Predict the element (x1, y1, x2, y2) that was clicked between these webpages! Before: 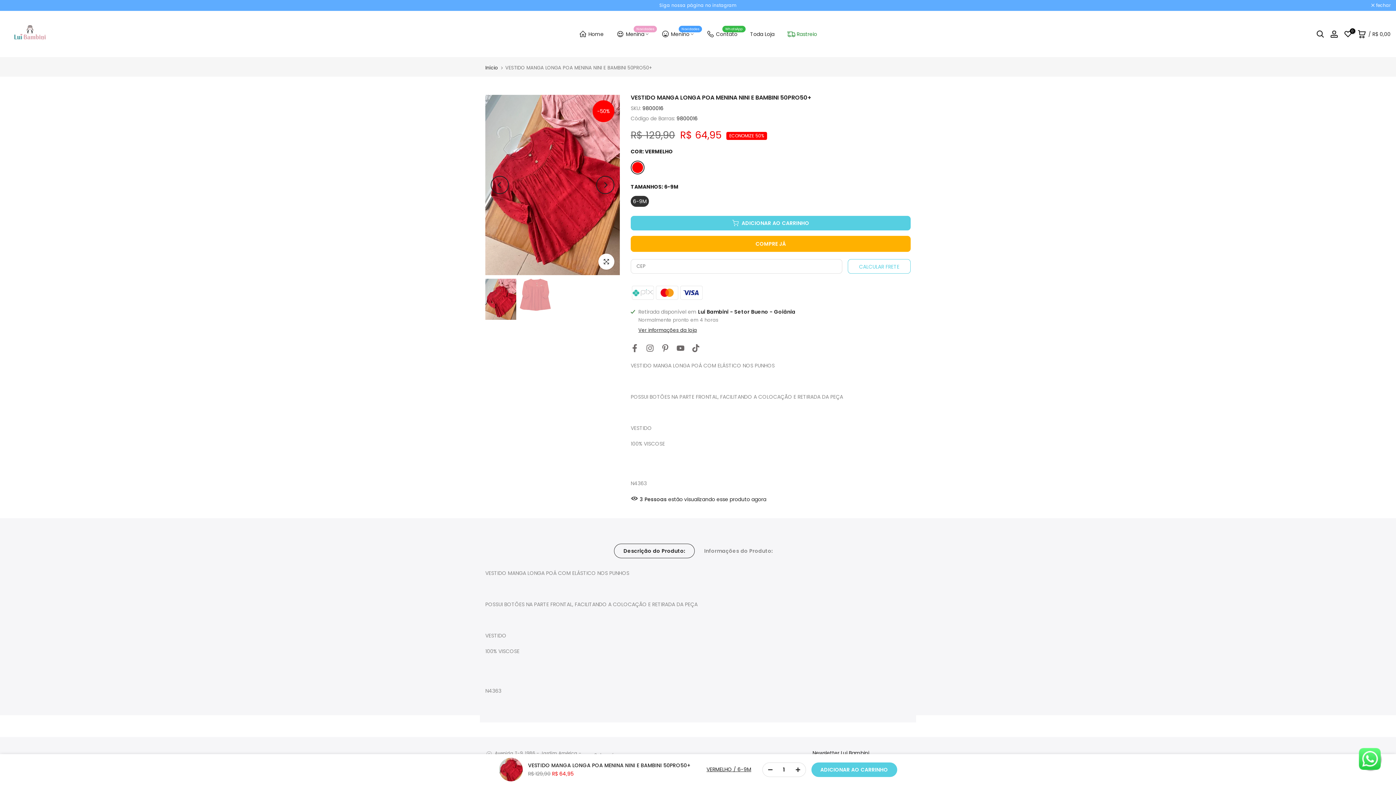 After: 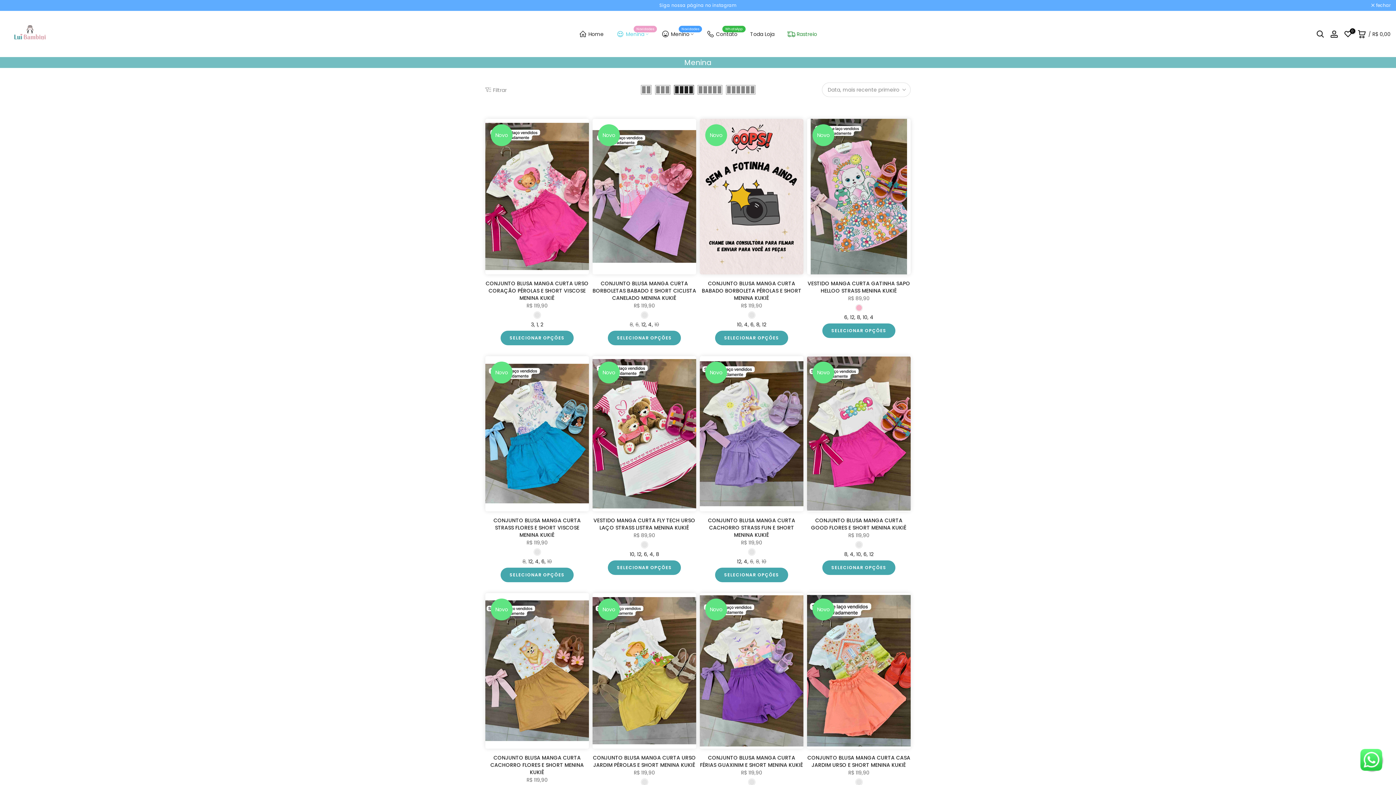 Action: bbox: (610, 28, 655, 39) label: Menina
Novidades